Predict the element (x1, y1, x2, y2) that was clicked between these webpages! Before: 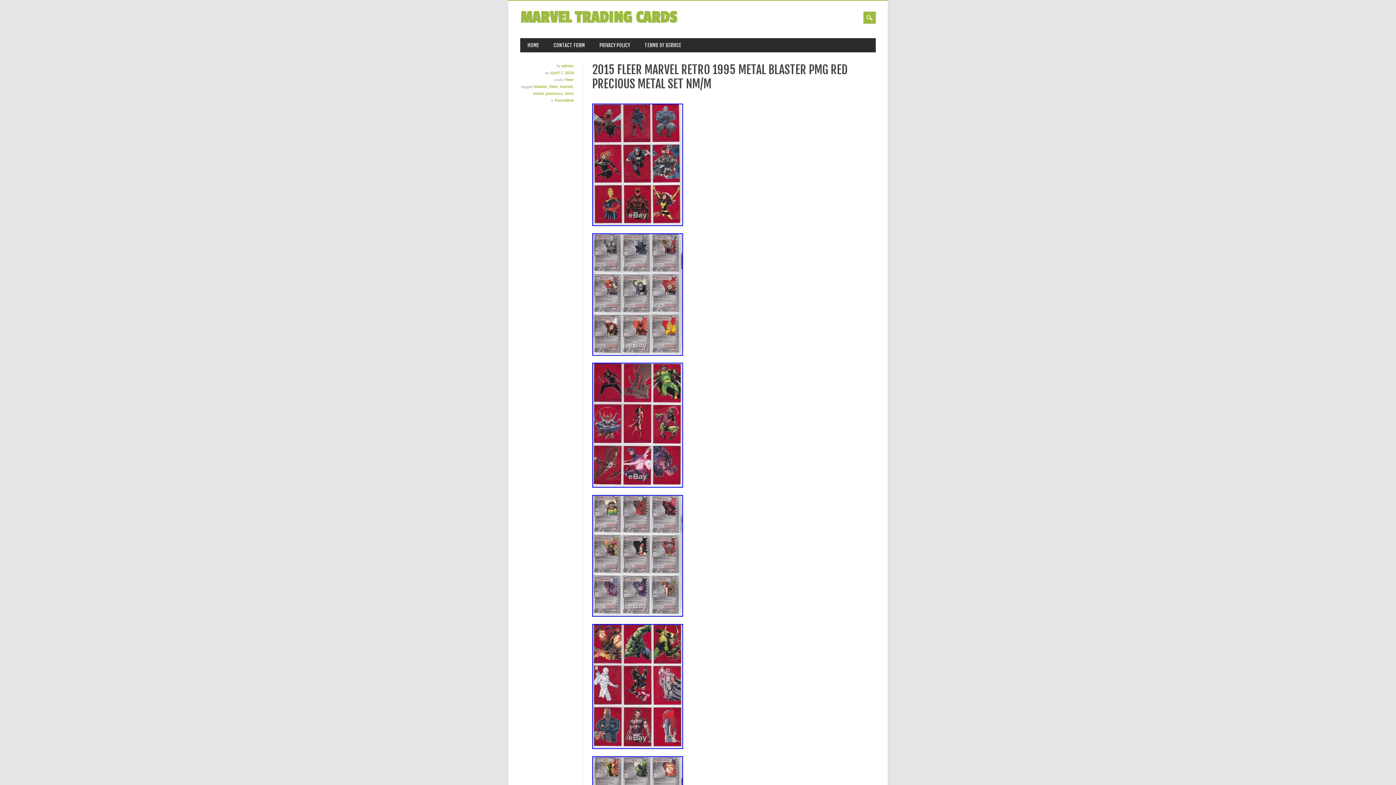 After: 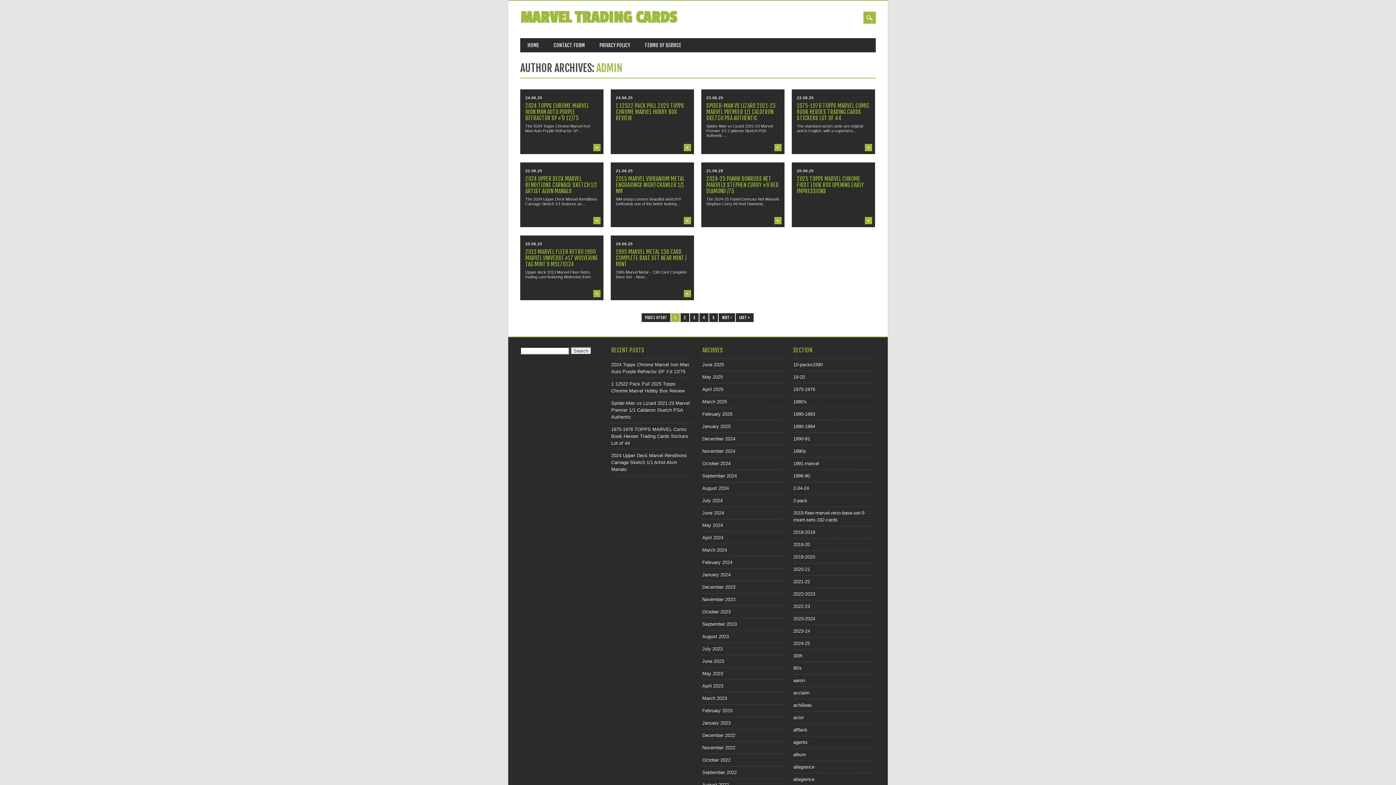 Action: bbox: (561, 63, 573, 68) label: admin